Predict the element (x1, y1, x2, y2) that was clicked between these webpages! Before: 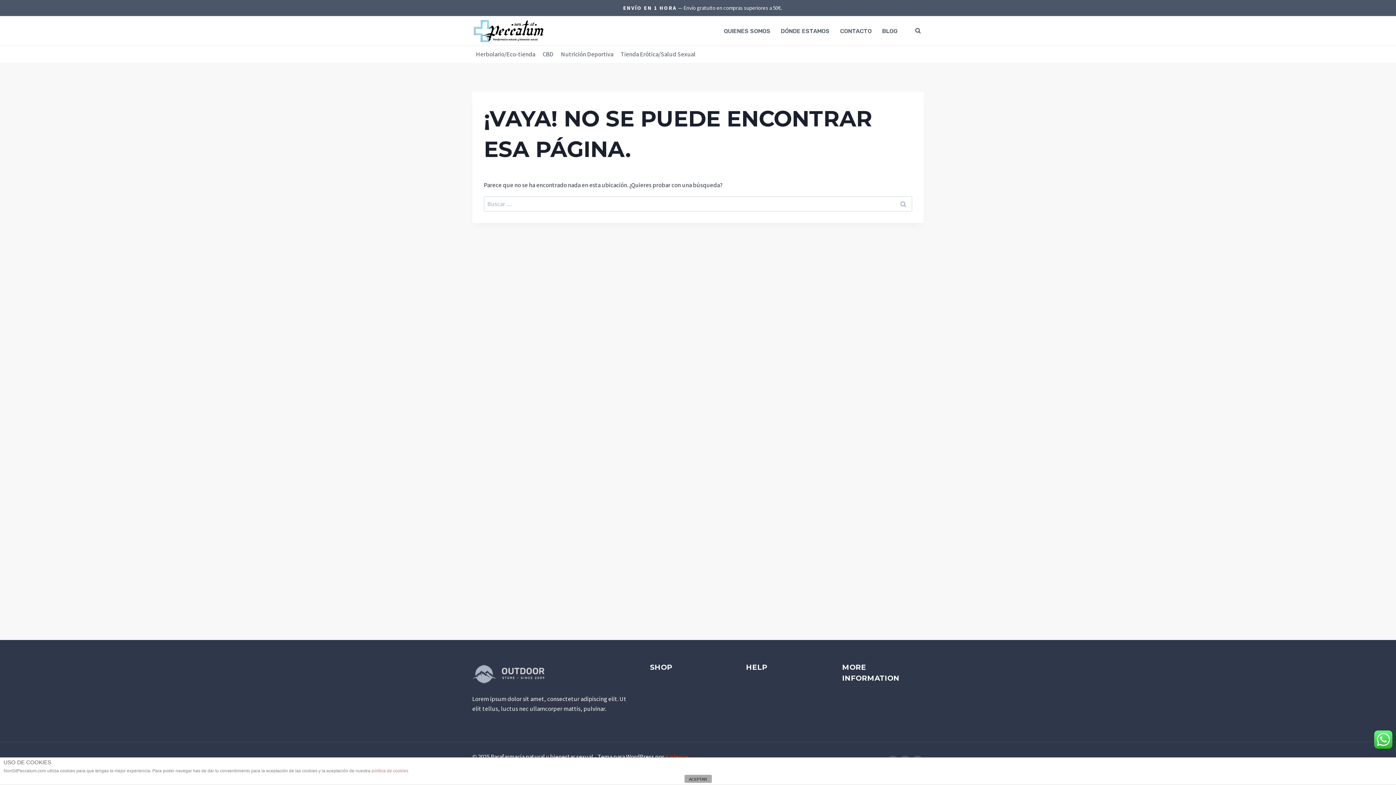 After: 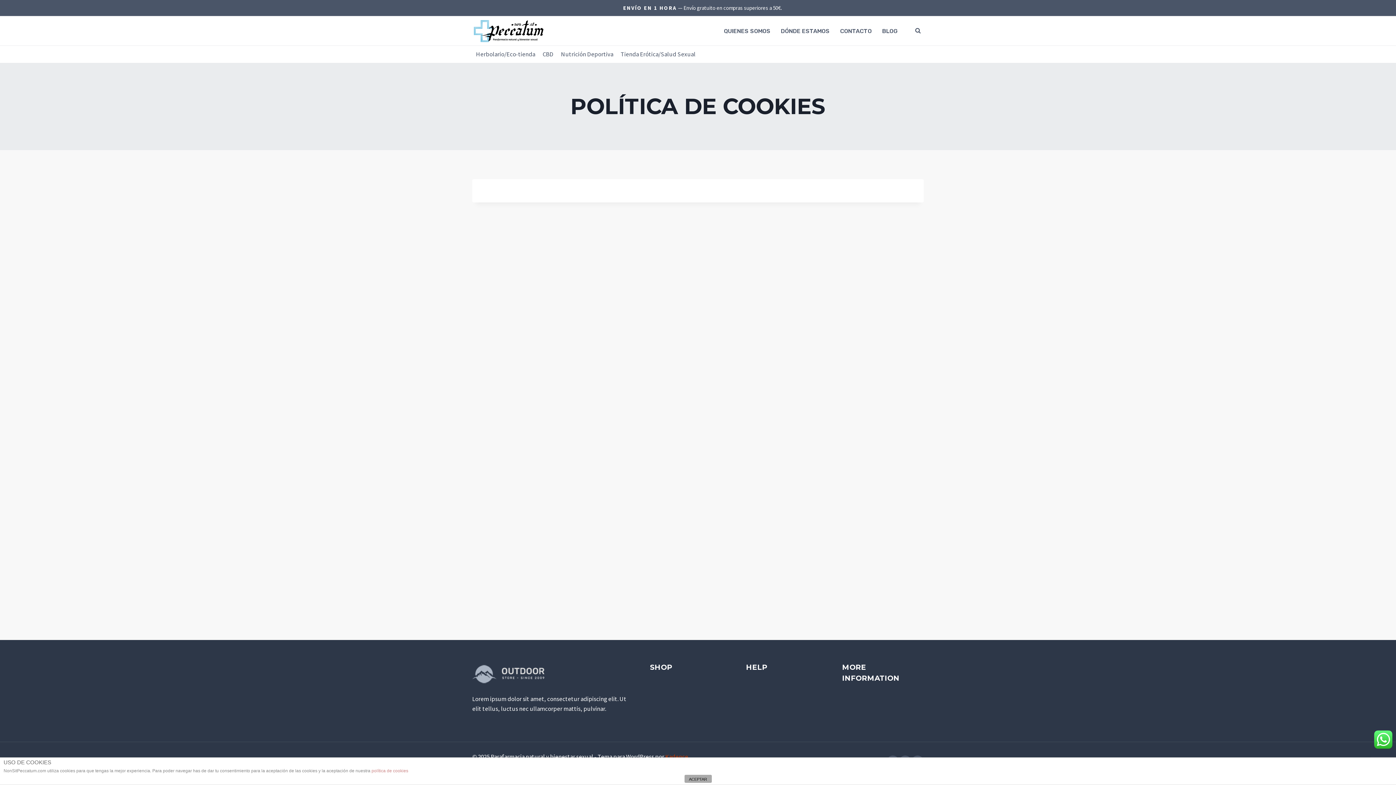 Action: label: política de cookies bbox: (371, 768, 408, 773)